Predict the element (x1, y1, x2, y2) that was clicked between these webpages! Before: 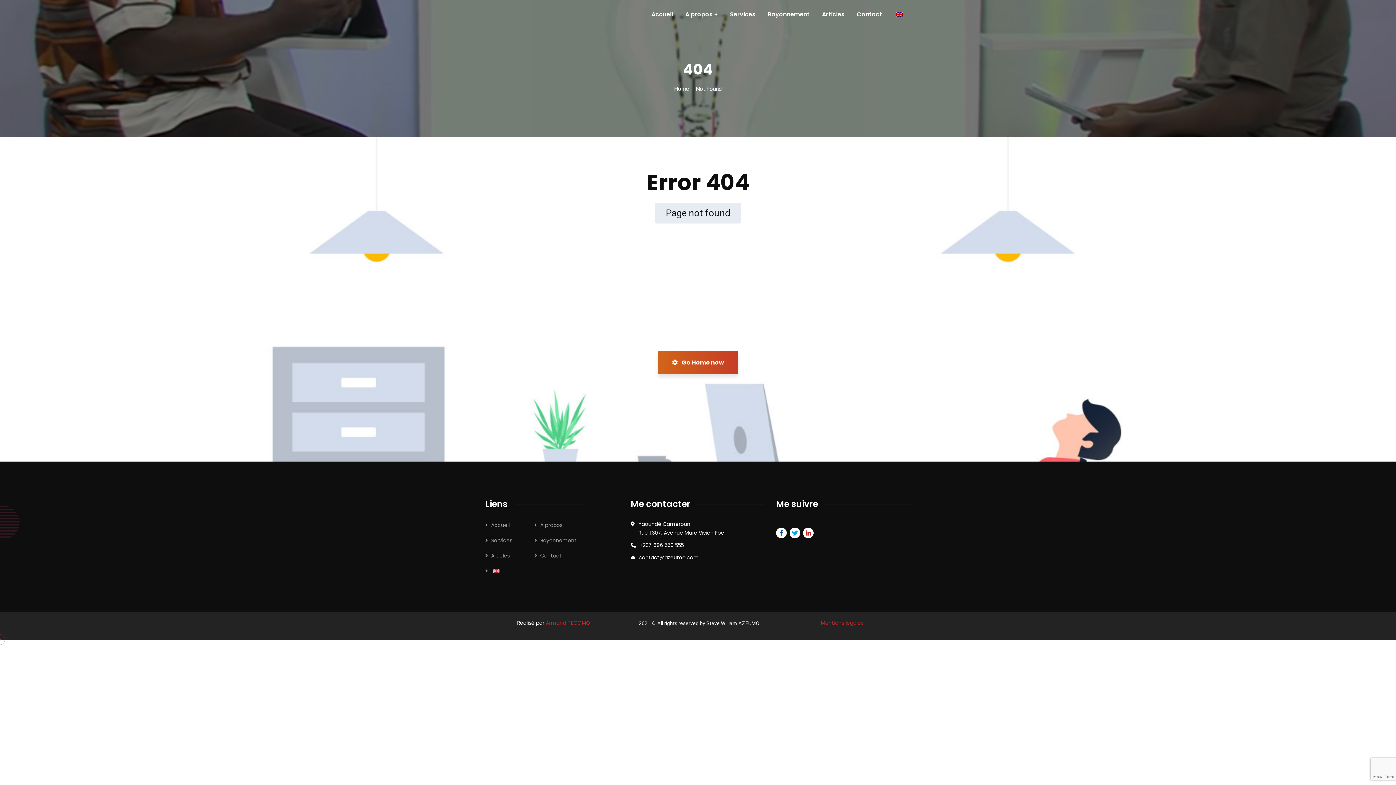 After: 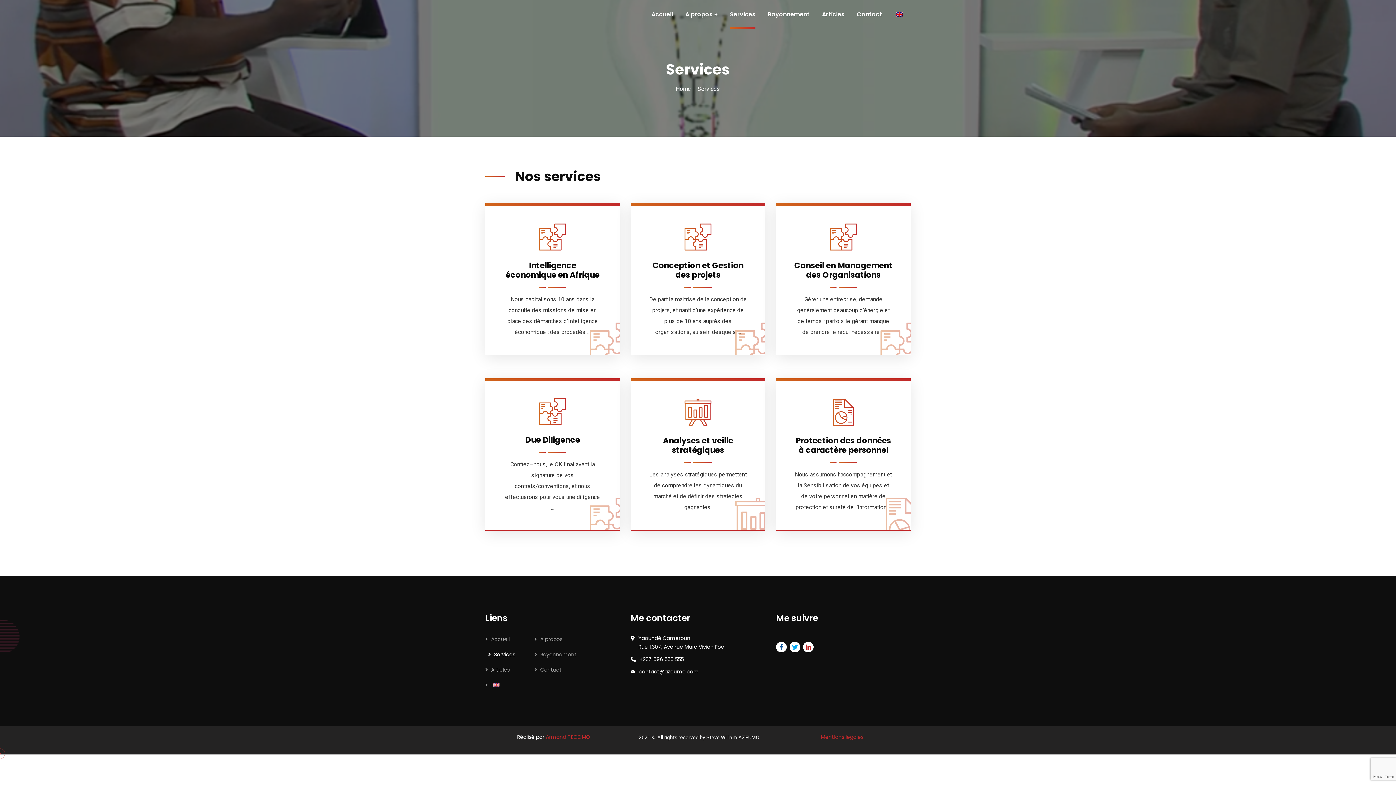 Action: bbox: (730, 0, 755, 29) label: Services